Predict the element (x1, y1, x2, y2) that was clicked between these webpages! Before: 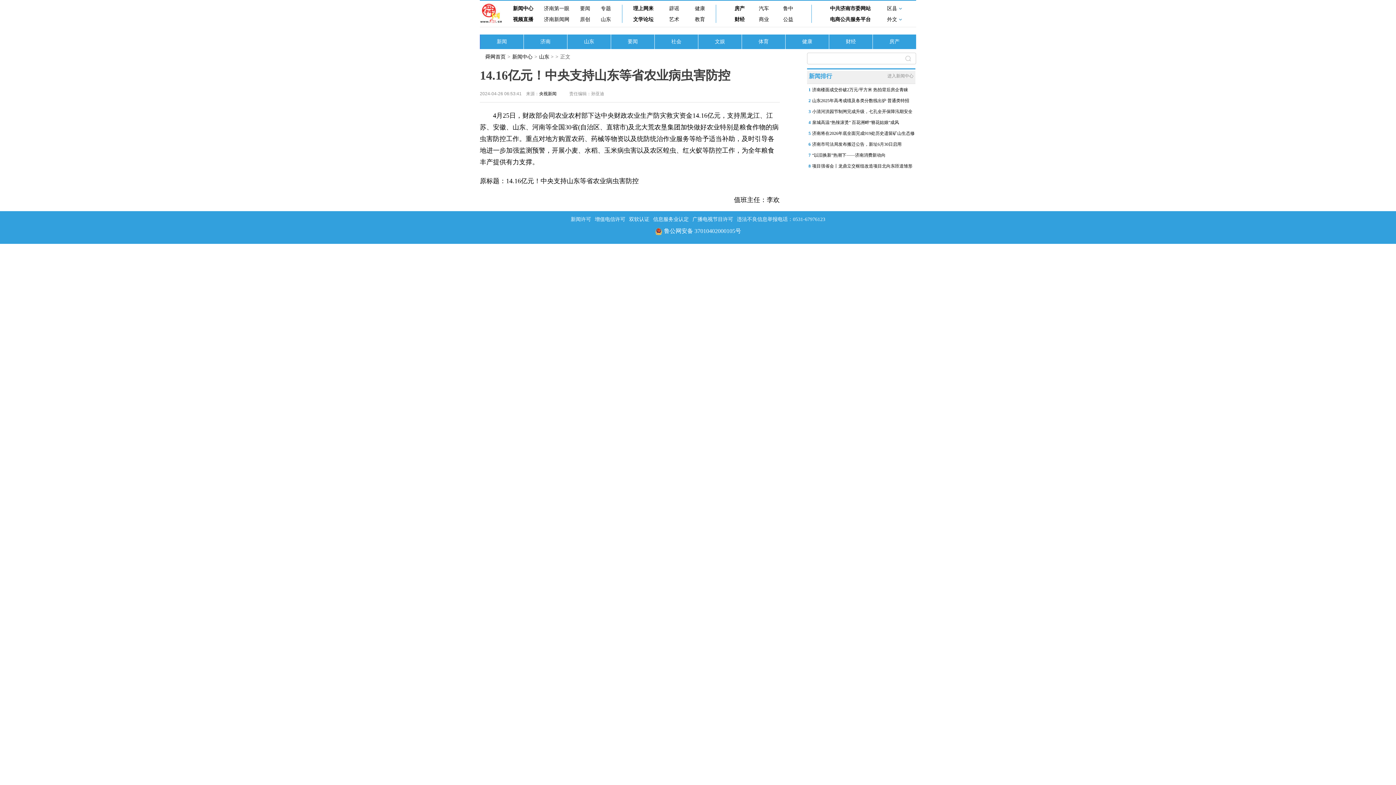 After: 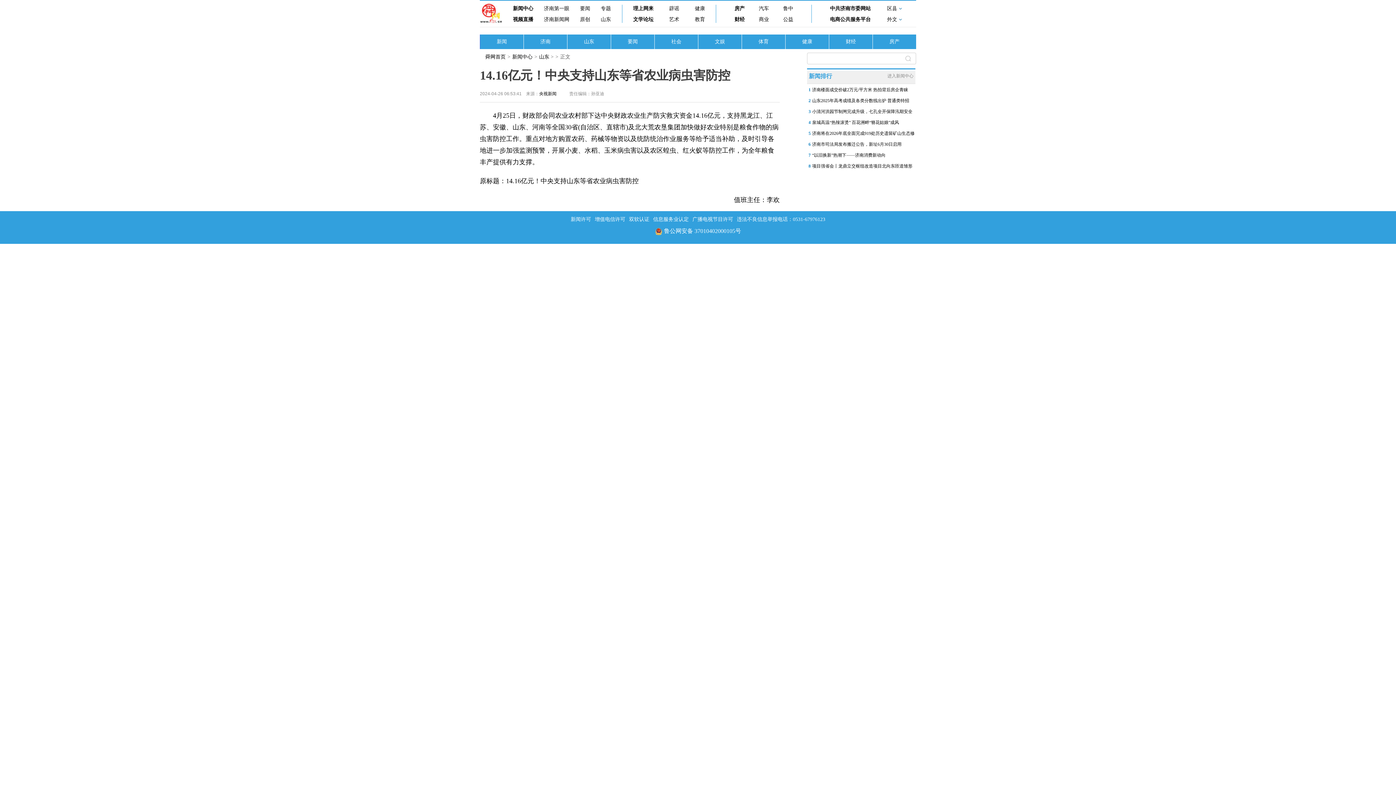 Action: label: 违法不良信息举报电话：0531-67976123 bbox: (737, 211, 825, 227)